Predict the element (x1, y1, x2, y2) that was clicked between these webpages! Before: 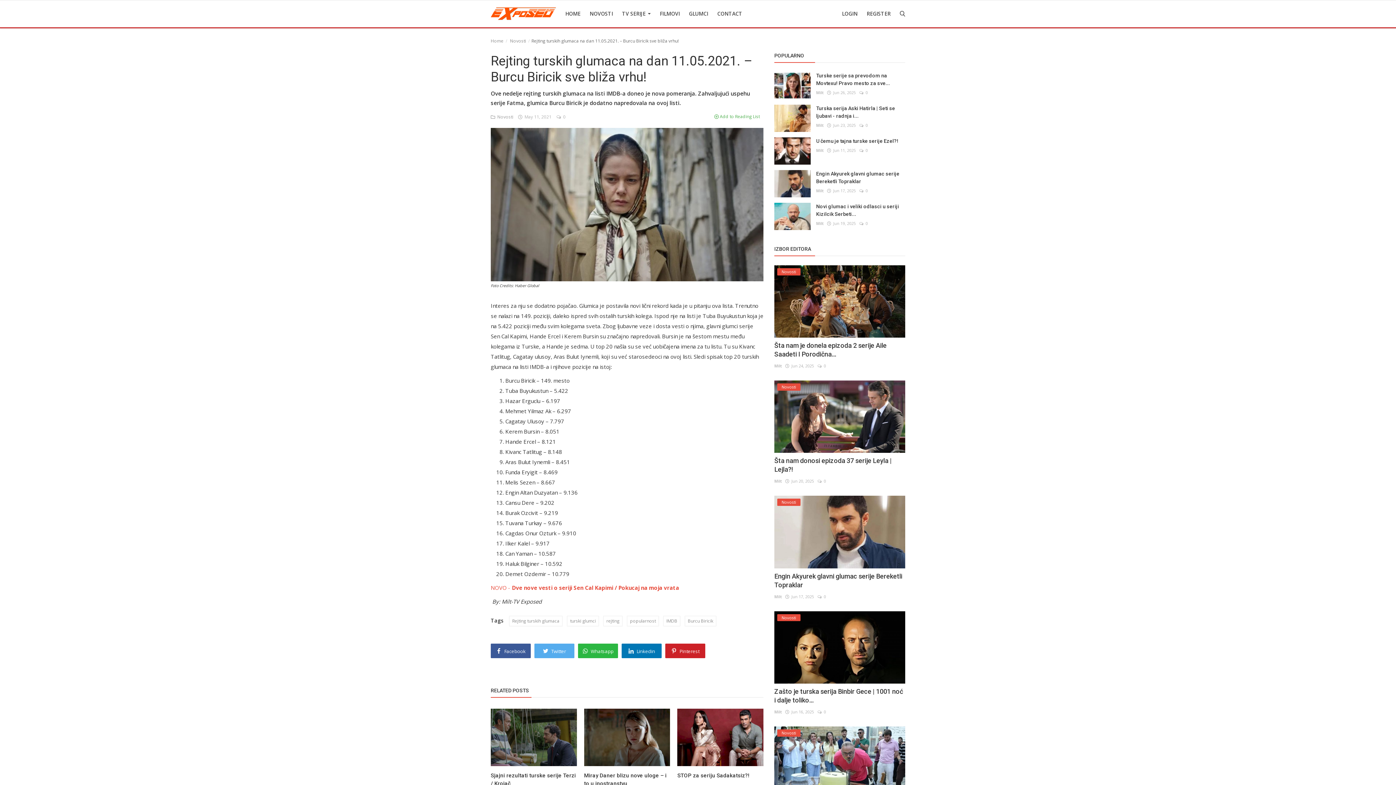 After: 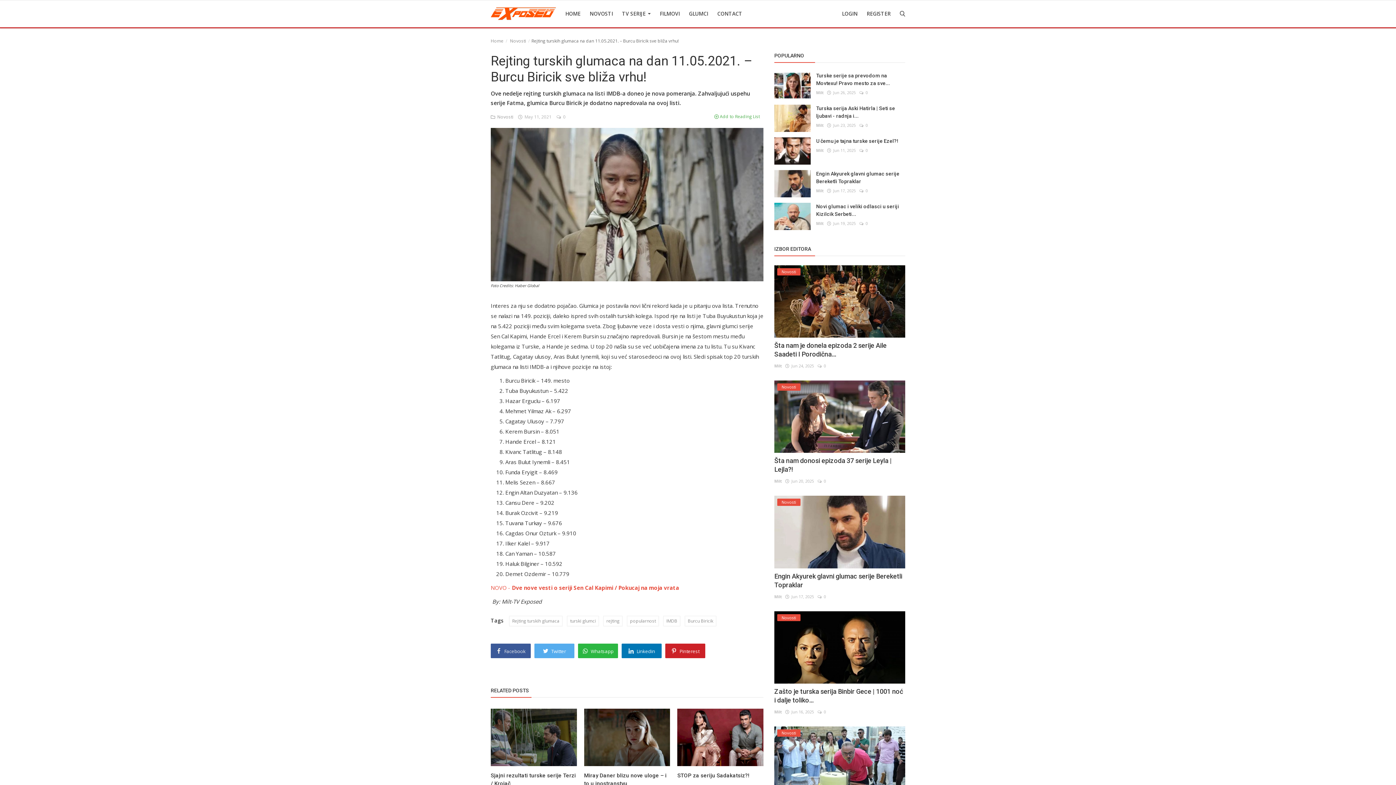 Action: label:  Facebook bbox: (490, 644, 530, 658)